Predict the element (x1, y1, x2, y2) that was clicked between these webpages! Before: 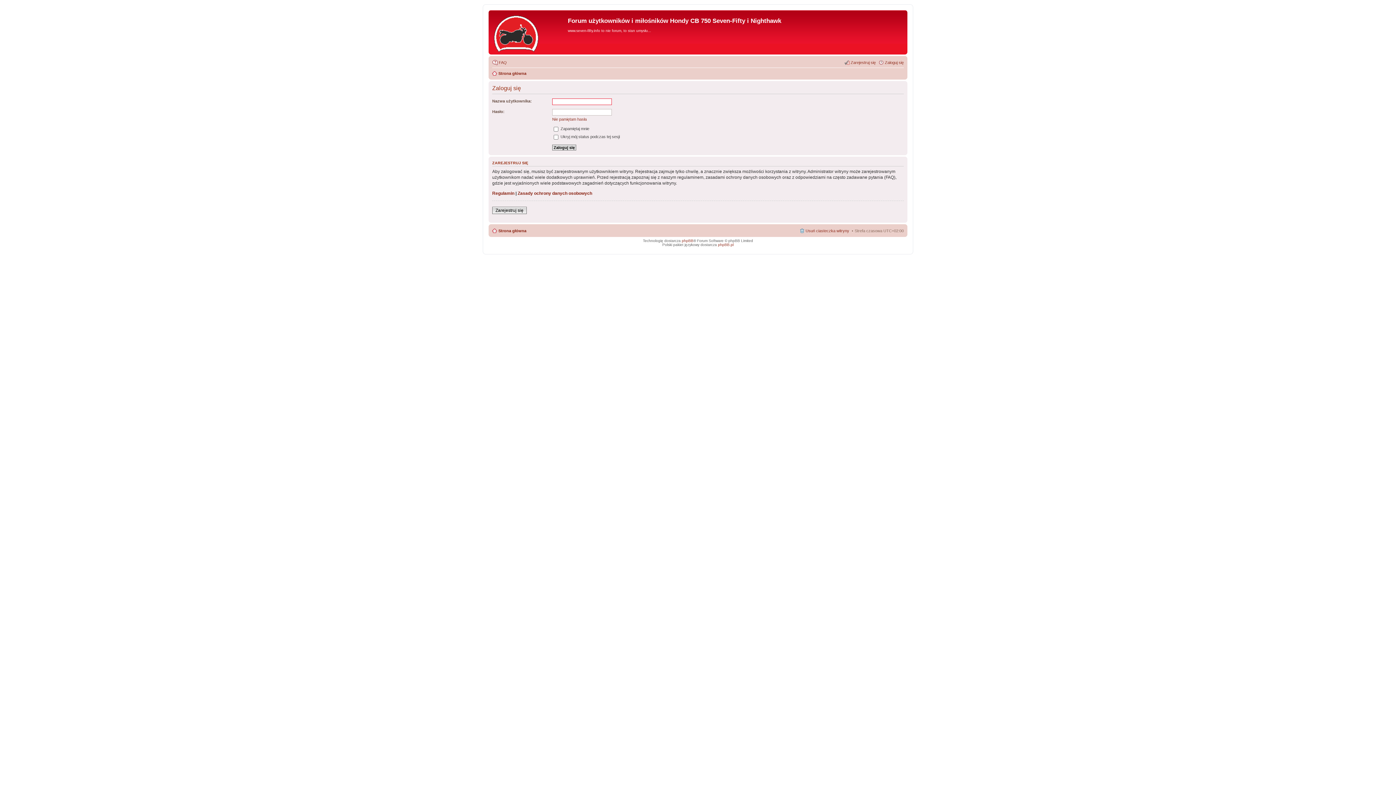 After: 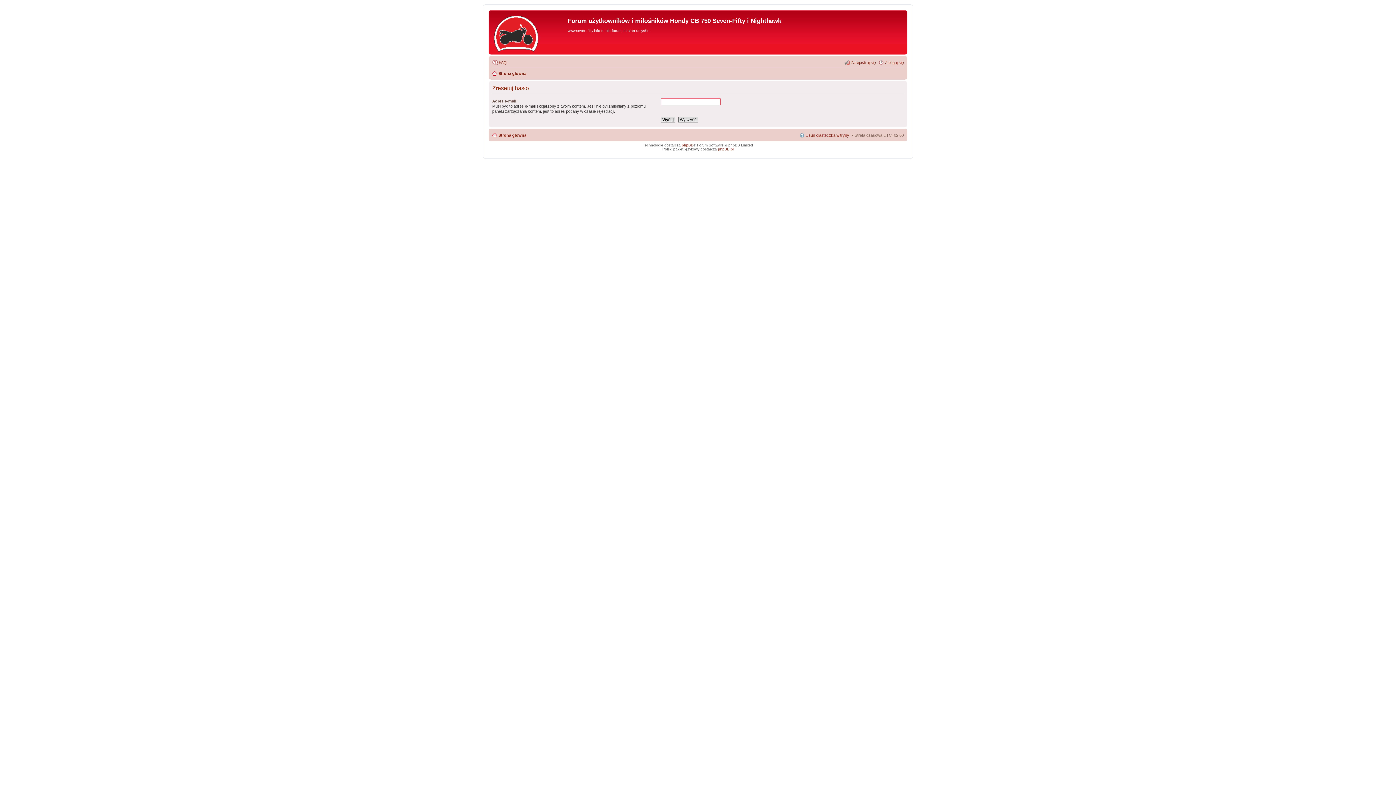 Action: label: Nie pamiętam hasła bbox: (552, 117, 586, 121)